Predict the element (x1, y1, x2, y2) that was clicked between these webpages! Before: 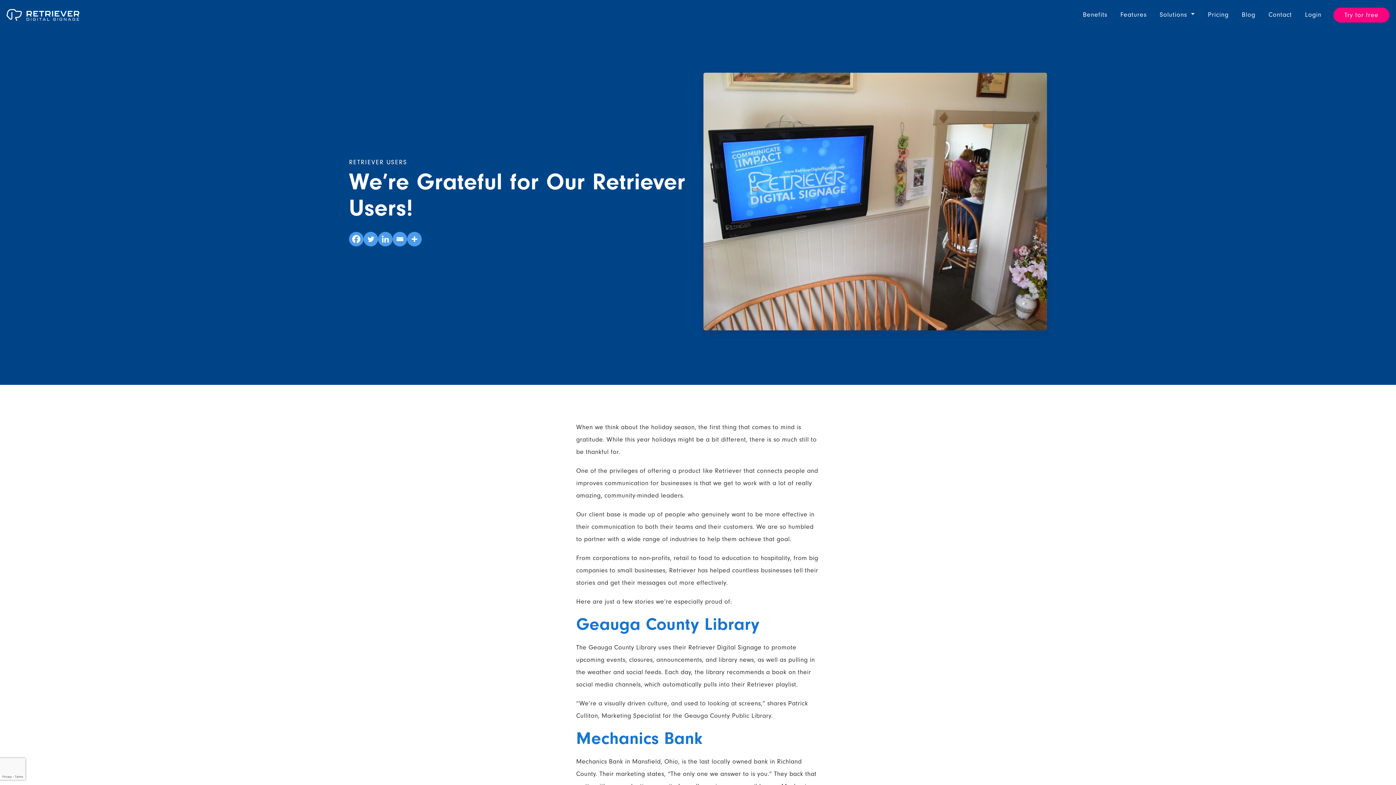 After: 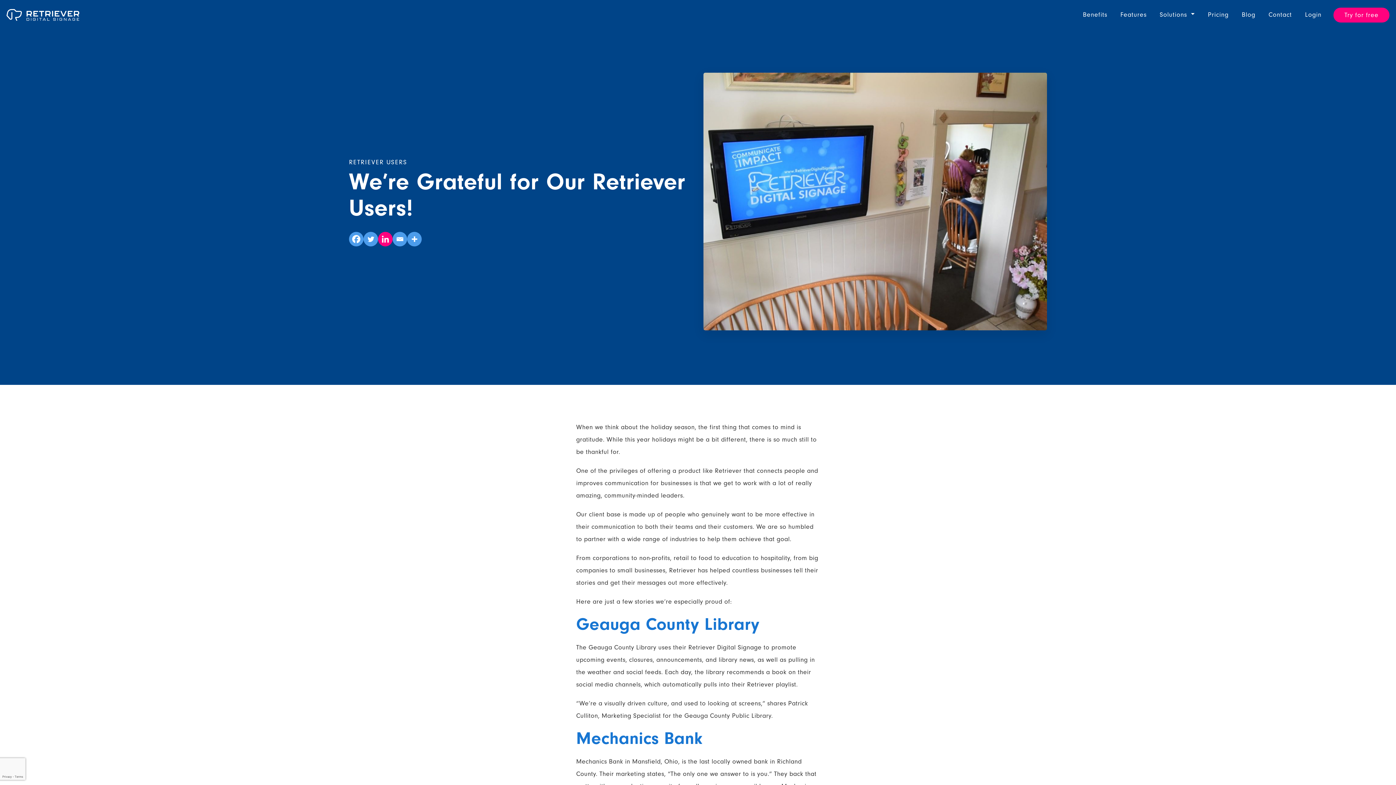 Action: bbox: (378, 231, 392, 246) label: Linkedin